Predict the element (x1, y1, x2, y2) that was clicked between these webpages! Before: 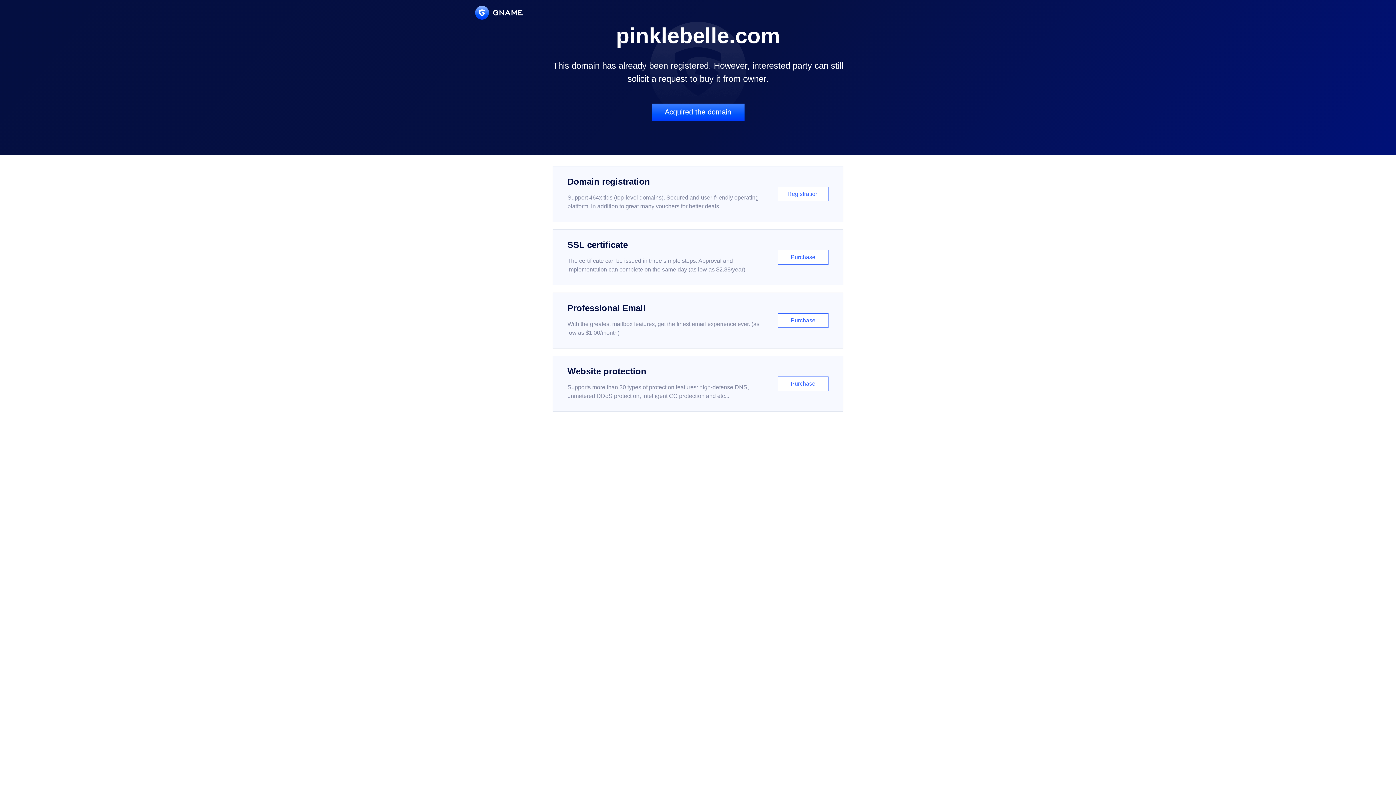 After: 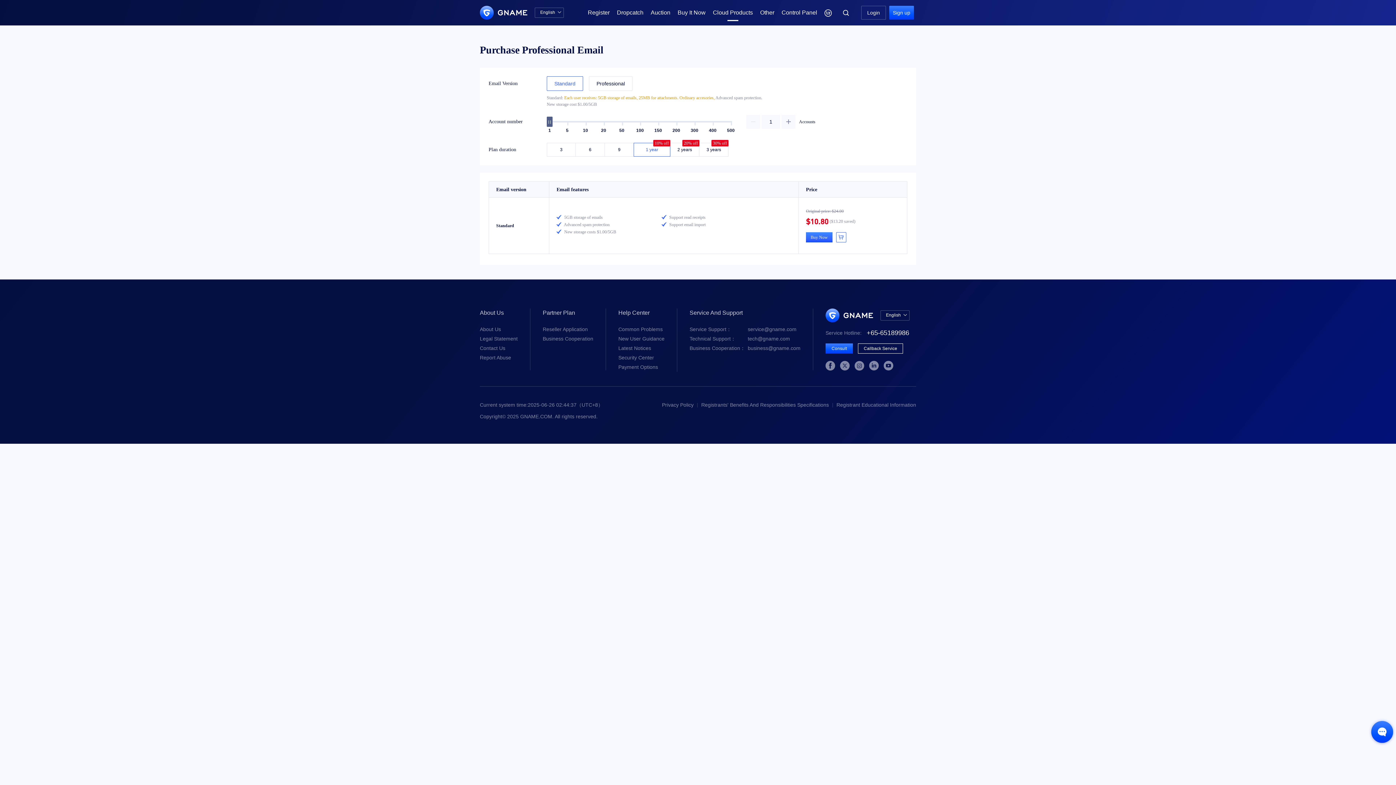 Action: label: Professional Email

With the greatest mailbox features, get the finest email experience ever. (as low as $1.00/month)

Purchase bbox: (552, 292, 843, 348)